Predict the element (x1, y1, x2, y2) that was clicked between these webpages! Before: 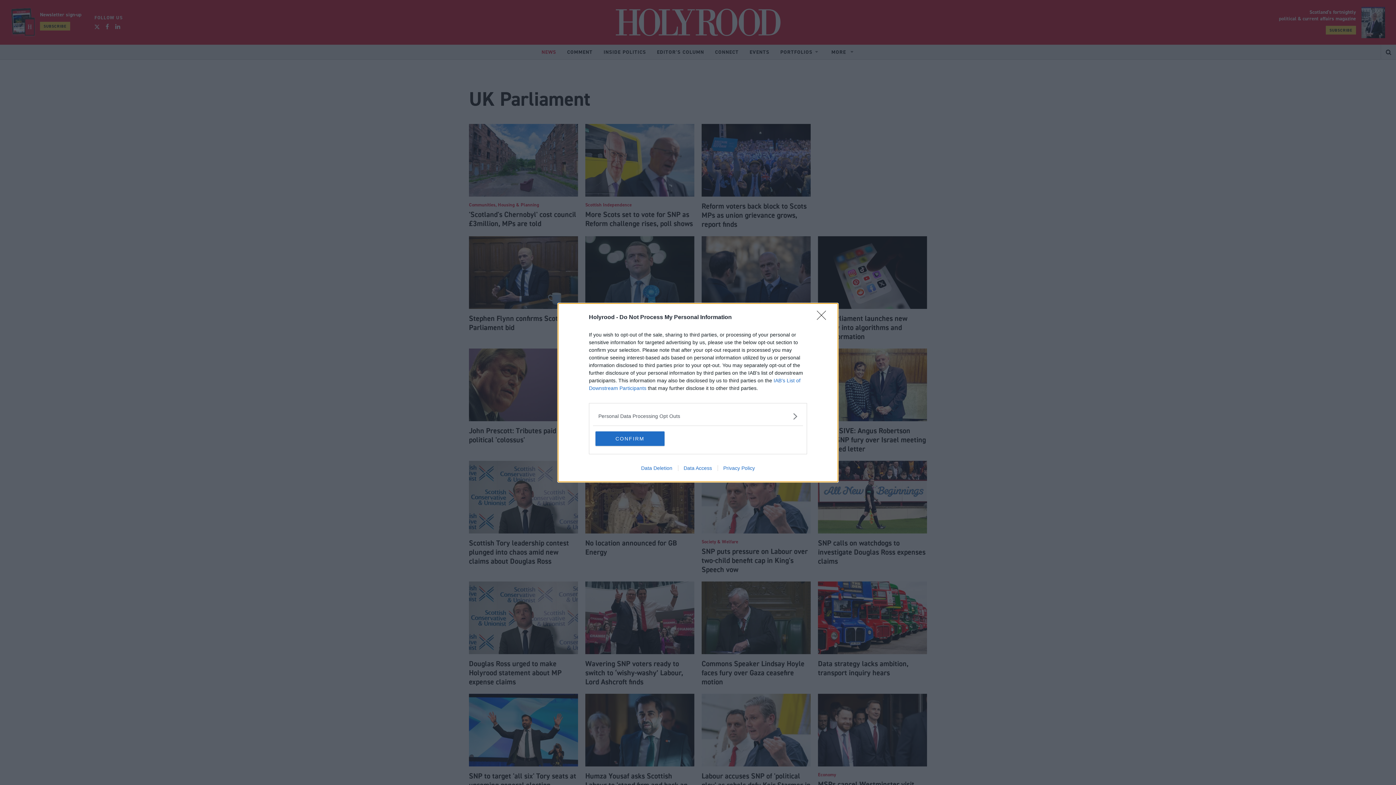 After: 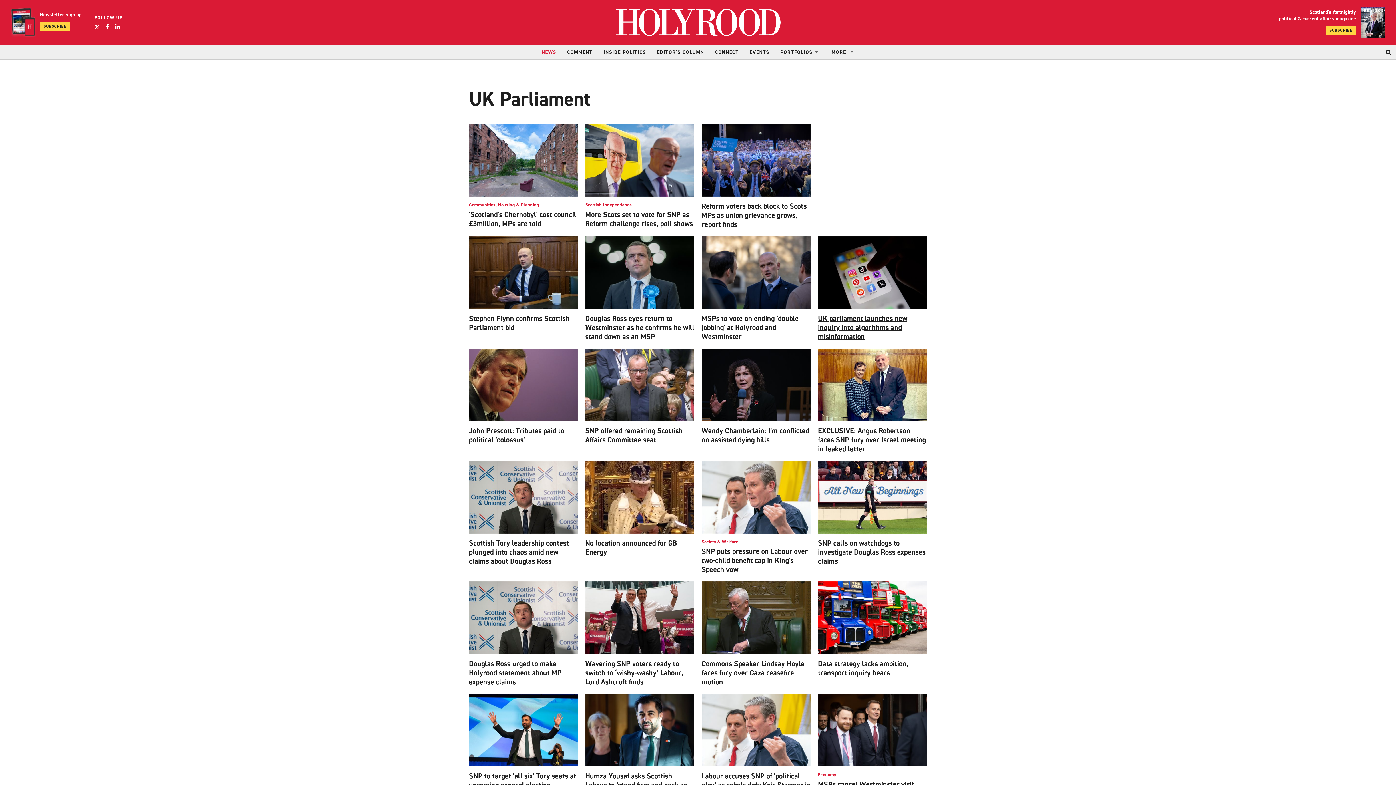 Action: bbox: (817, 310, 830, 324) label: Close